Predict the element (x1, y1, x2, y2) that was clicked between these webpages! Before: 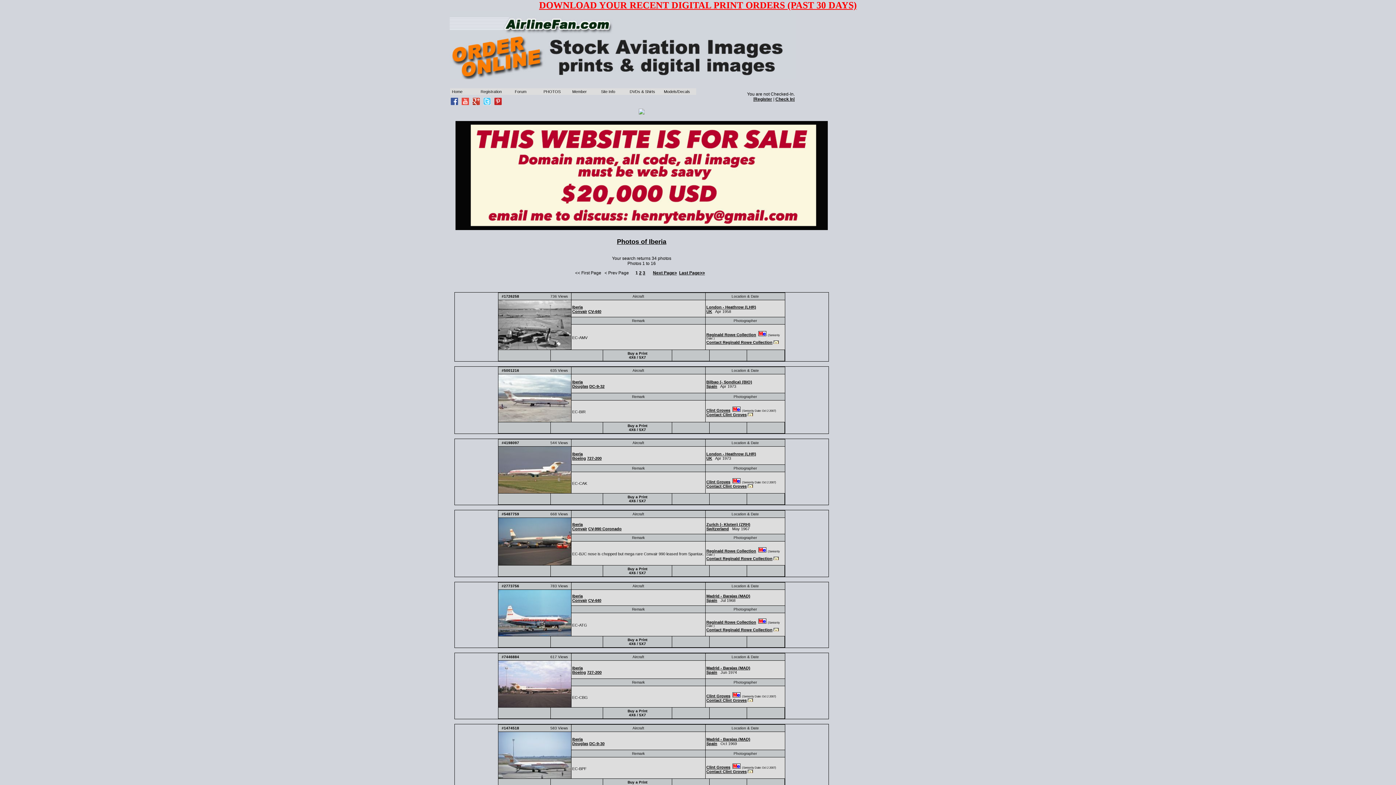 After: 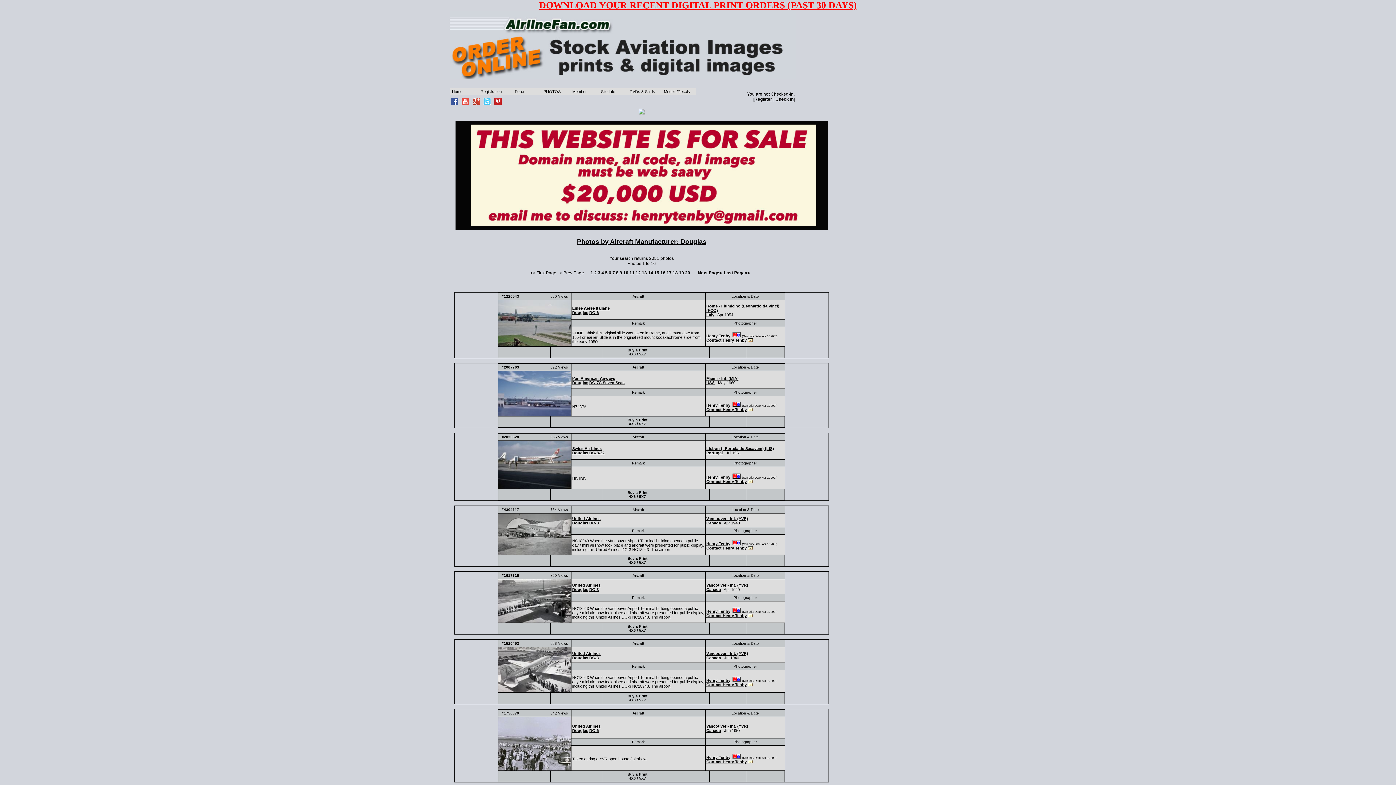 Action: label: Douglas bbox: (572, 741, 588, 746)